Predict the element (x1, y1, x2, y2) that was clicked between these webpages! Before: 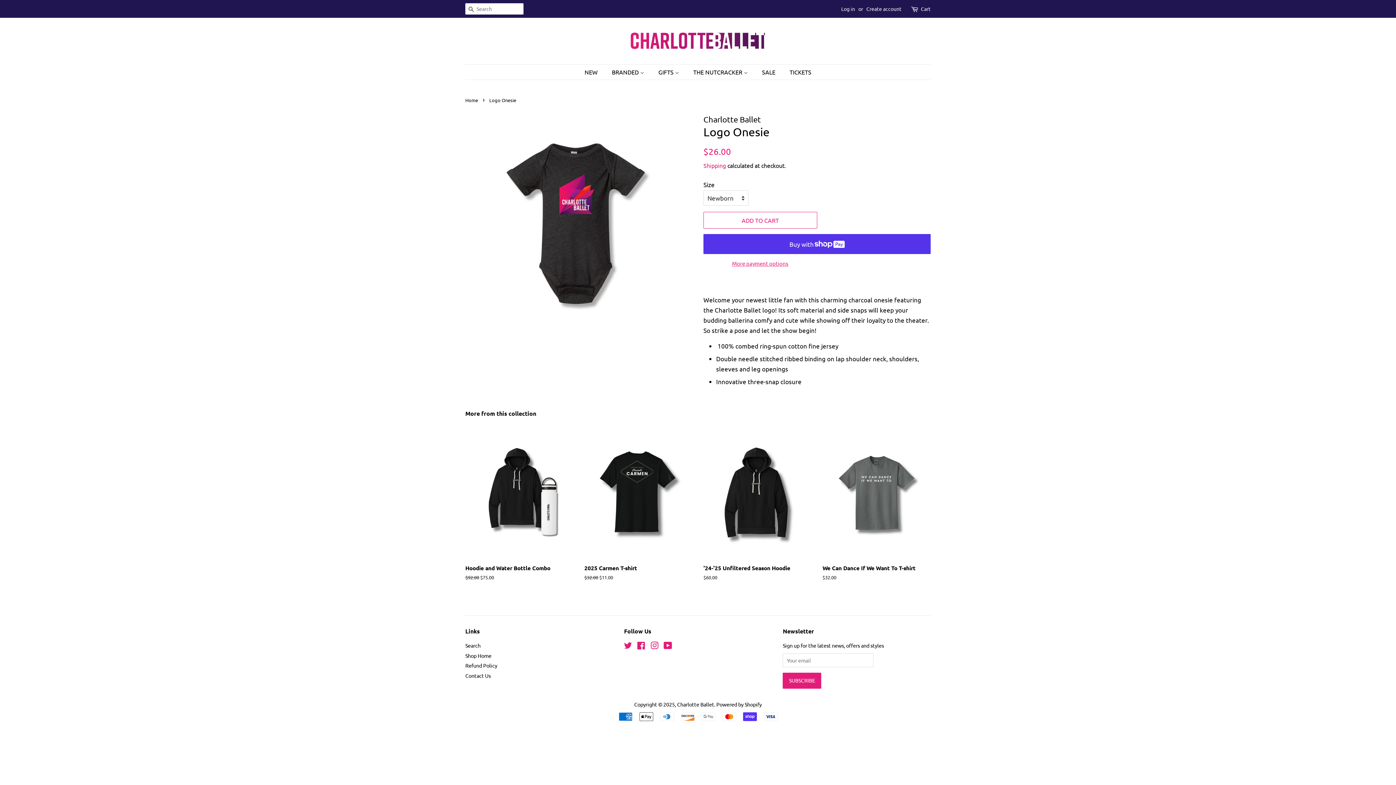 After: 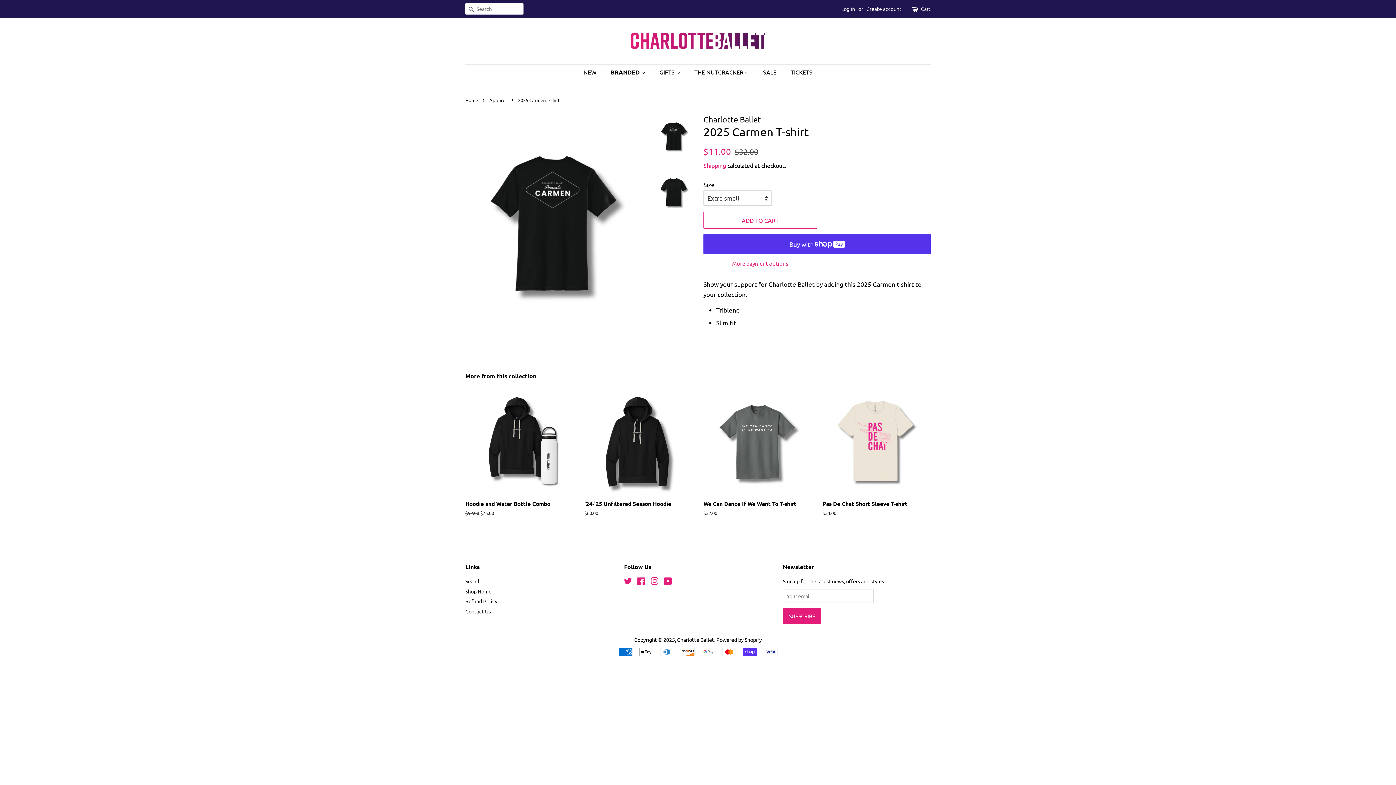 Action: bbox: (584, 426, 692, 593) label: 2025 Carmen T-shirt

Regular price
$32.00 
Sale price
$11.00